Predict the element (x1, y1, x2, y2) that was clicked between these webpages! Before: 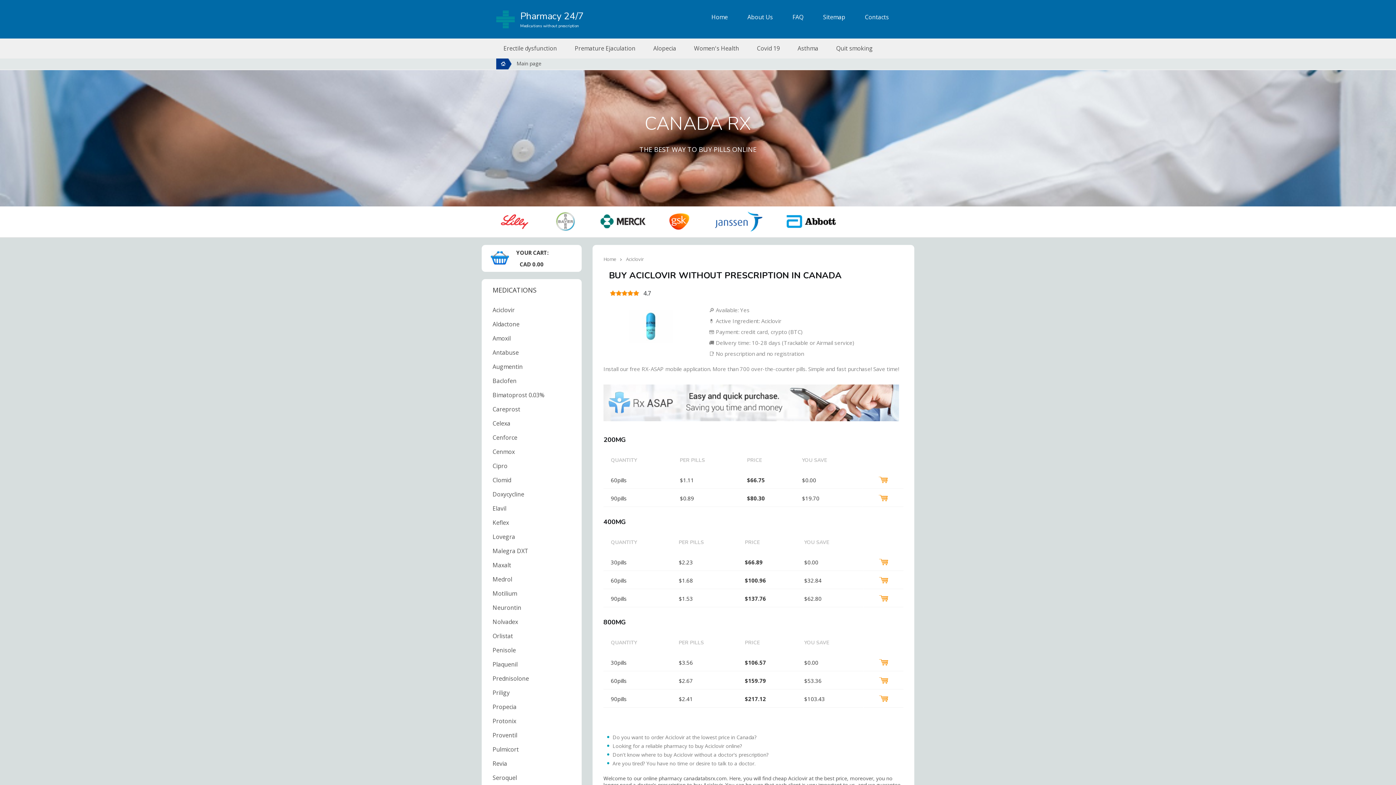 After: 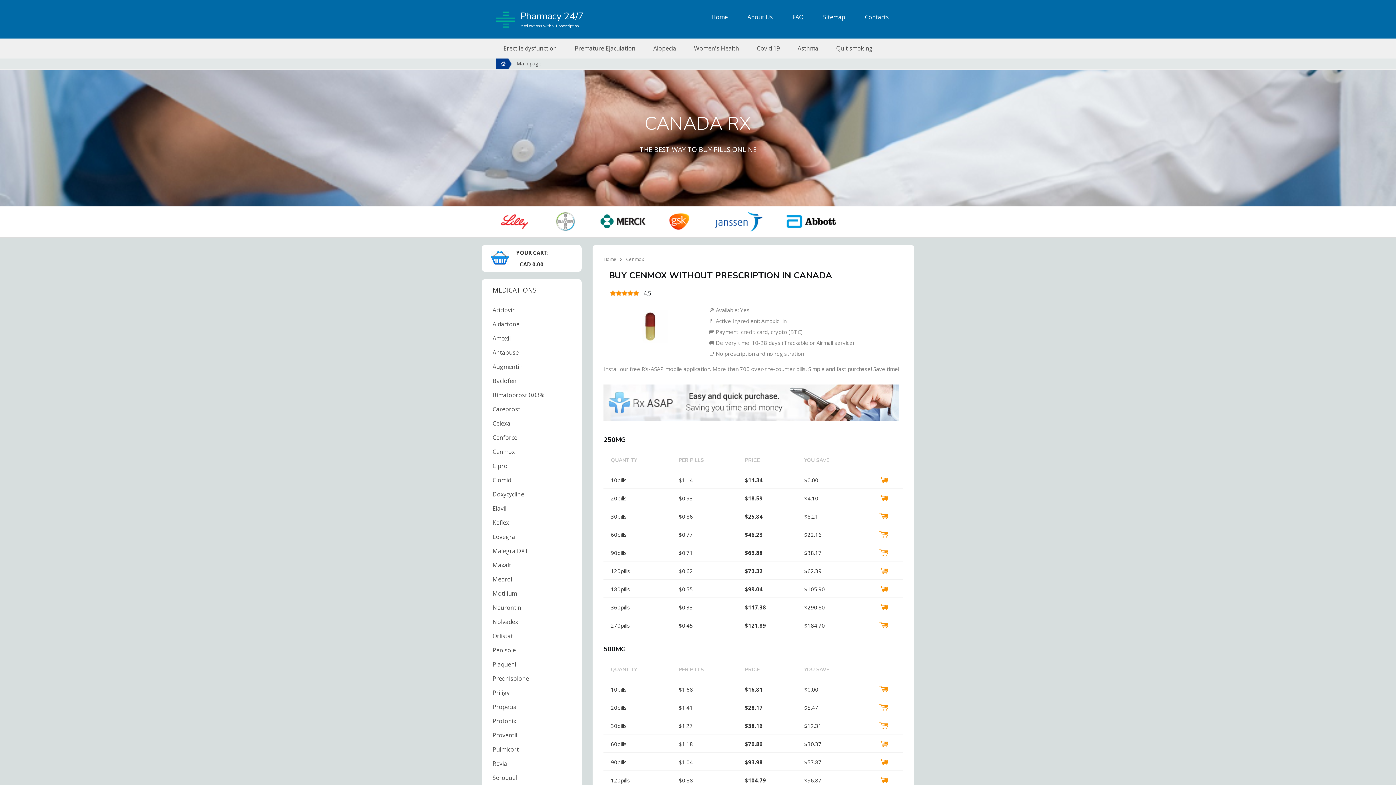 Action: label: Cenmox bbox: (481, 444, 581, 458)